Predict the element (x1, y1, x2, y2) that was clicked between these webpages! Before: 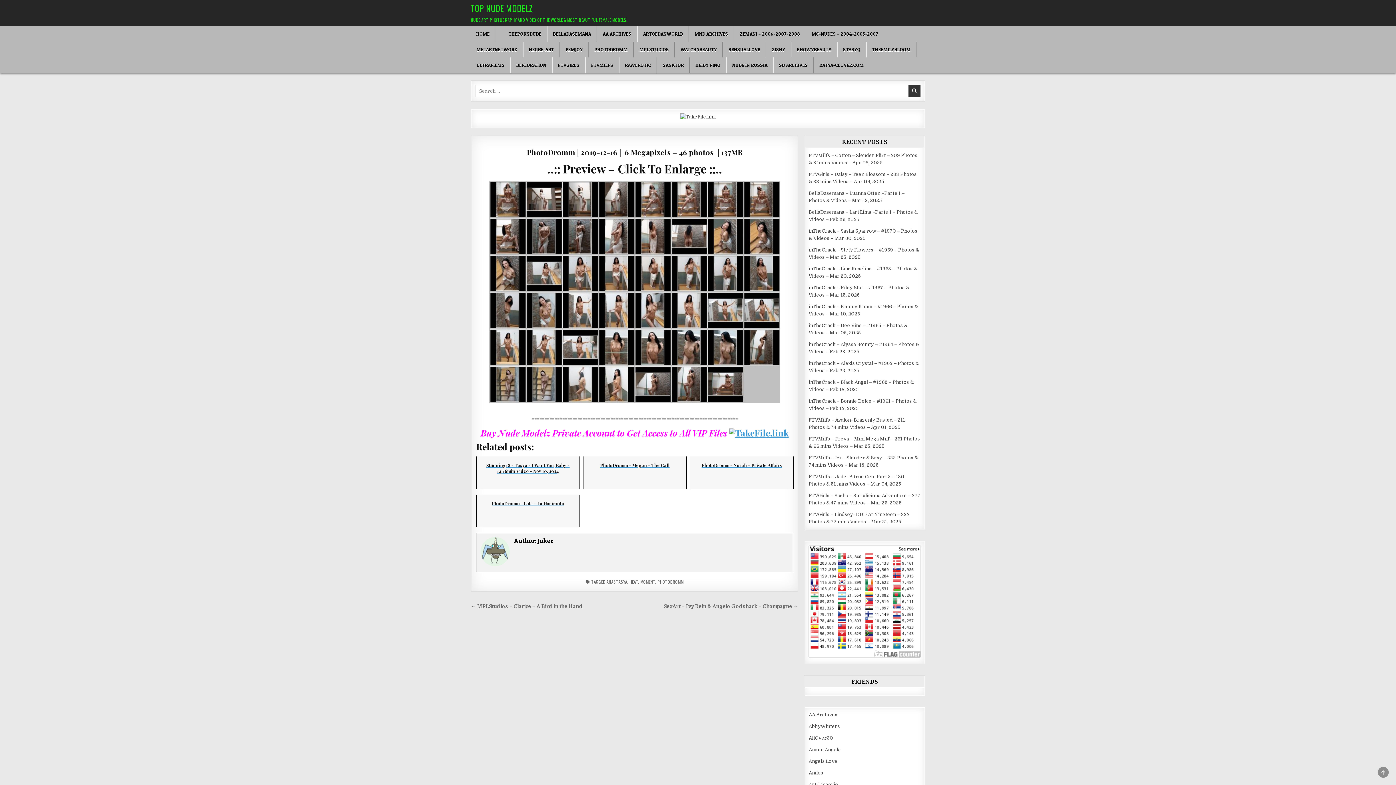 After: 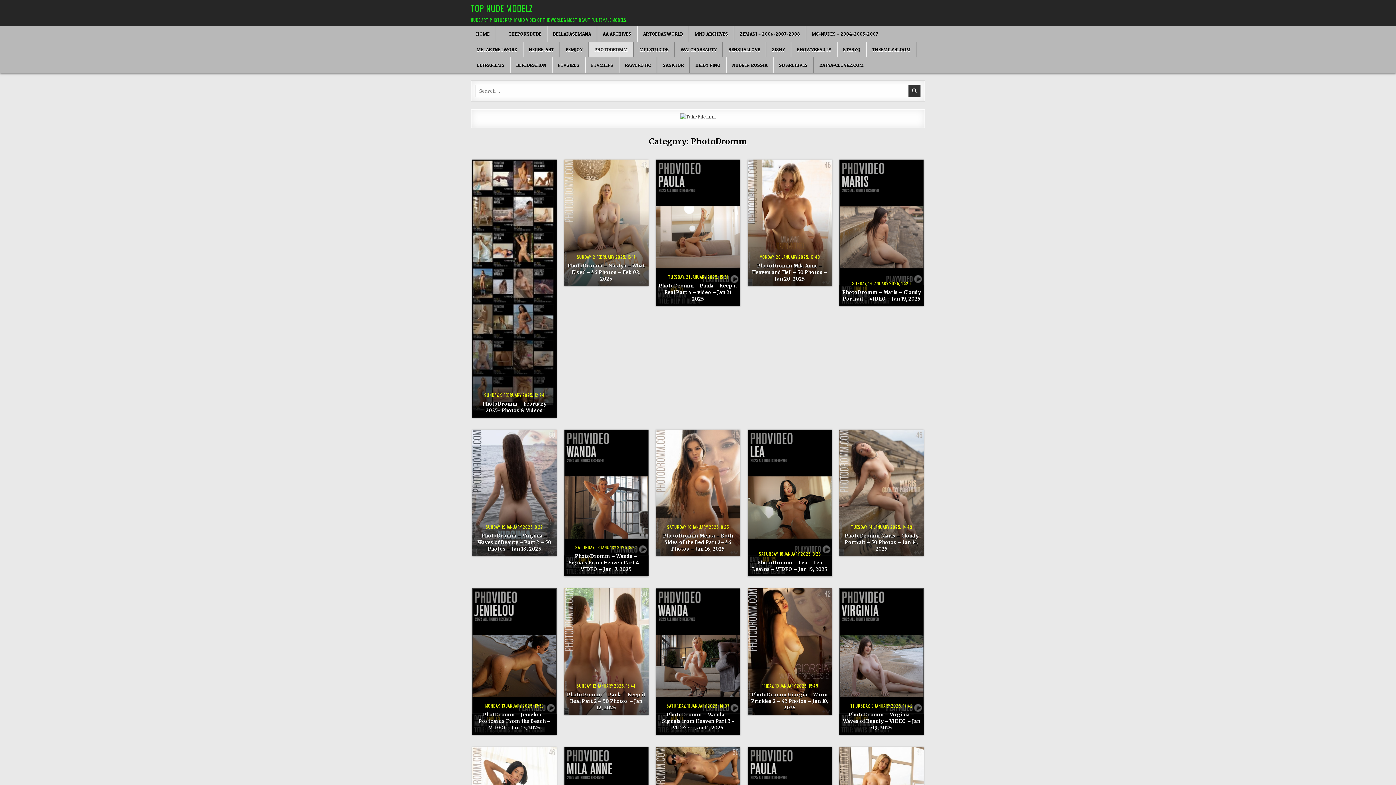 Action: label: PHOTODROMM bbox: (588, 41, 633, 57)